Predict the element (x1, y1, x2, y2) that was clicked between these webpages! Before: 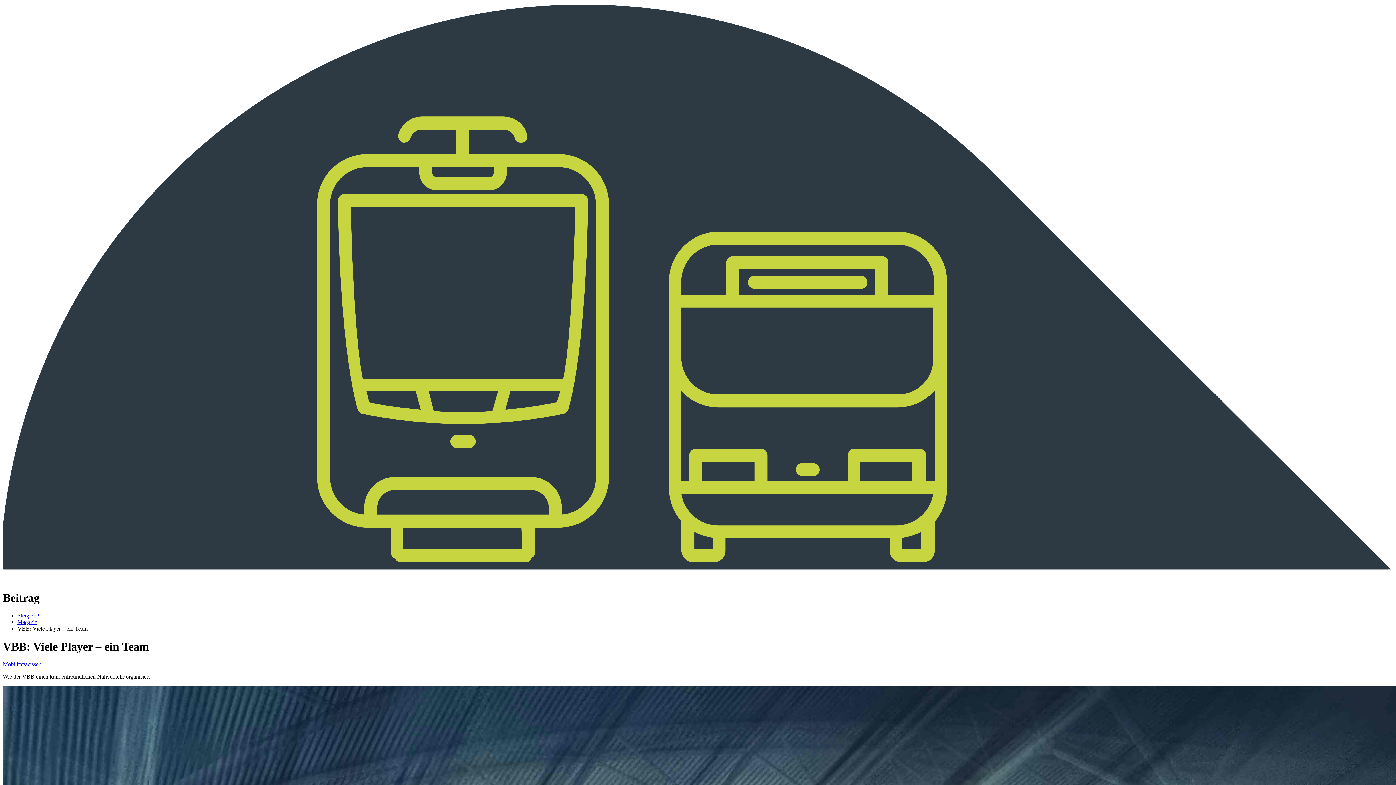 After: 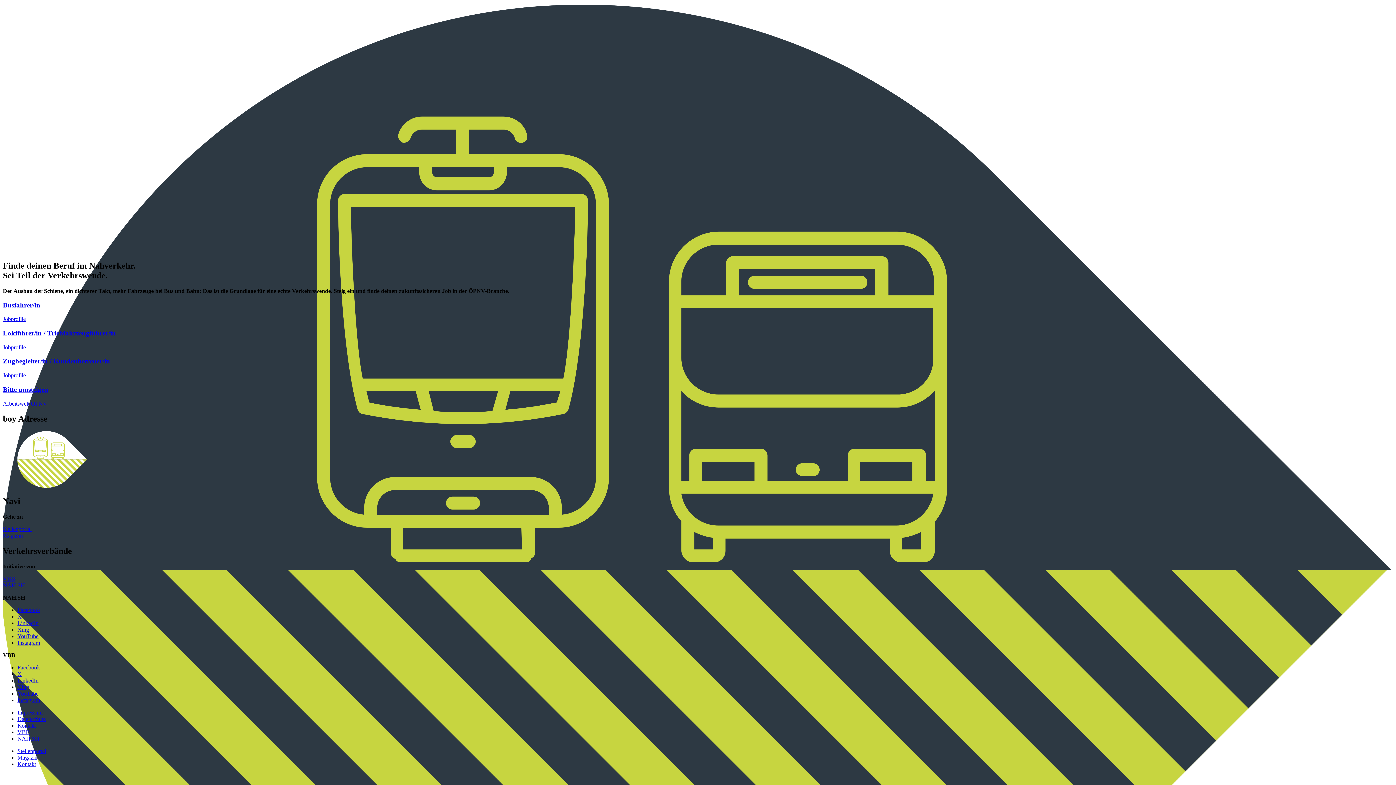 Action: label: Steig ein! bbox: (17, 612, 39, 618)